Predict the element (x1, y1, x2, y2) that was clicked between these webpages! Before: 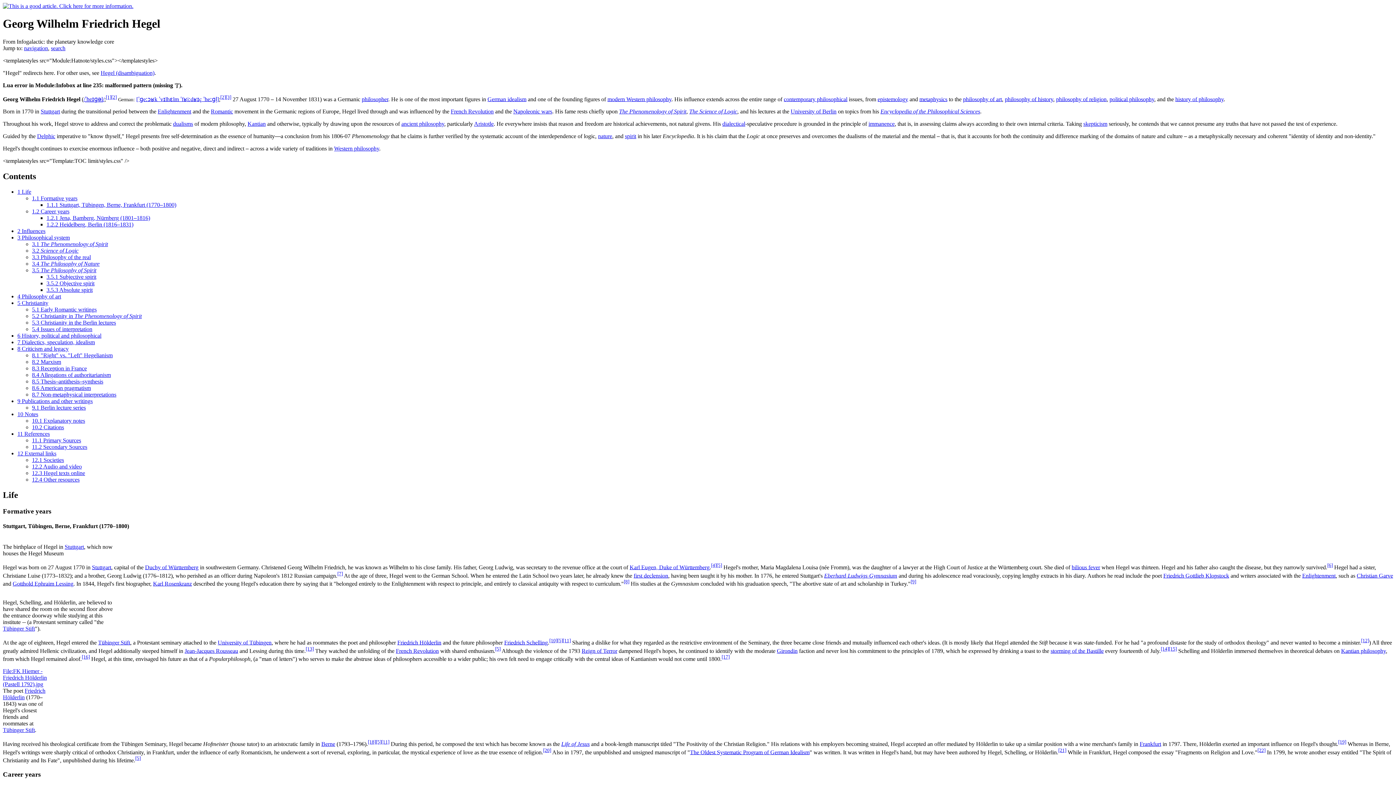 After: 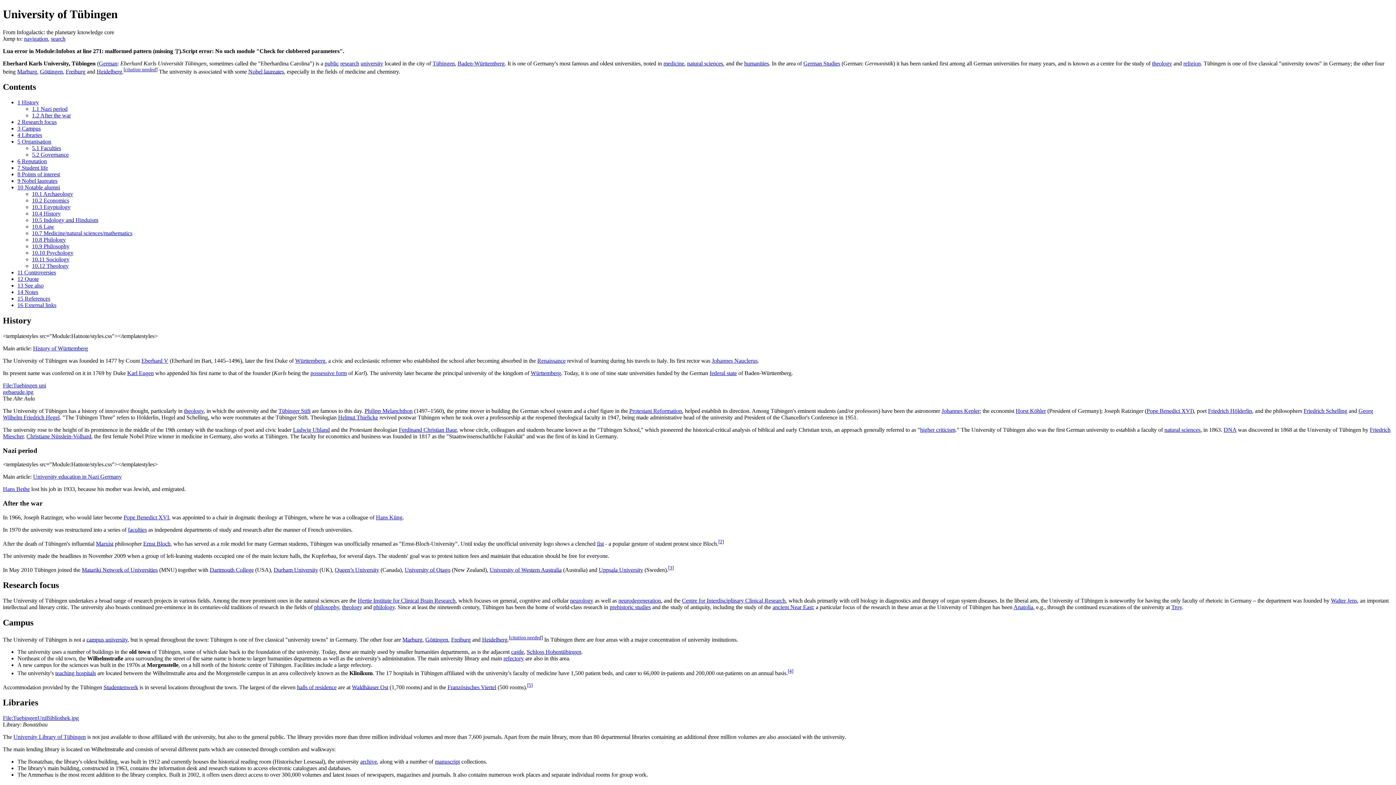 Action: label: University of Tübingen bbox: (217, 639, 271, 646)